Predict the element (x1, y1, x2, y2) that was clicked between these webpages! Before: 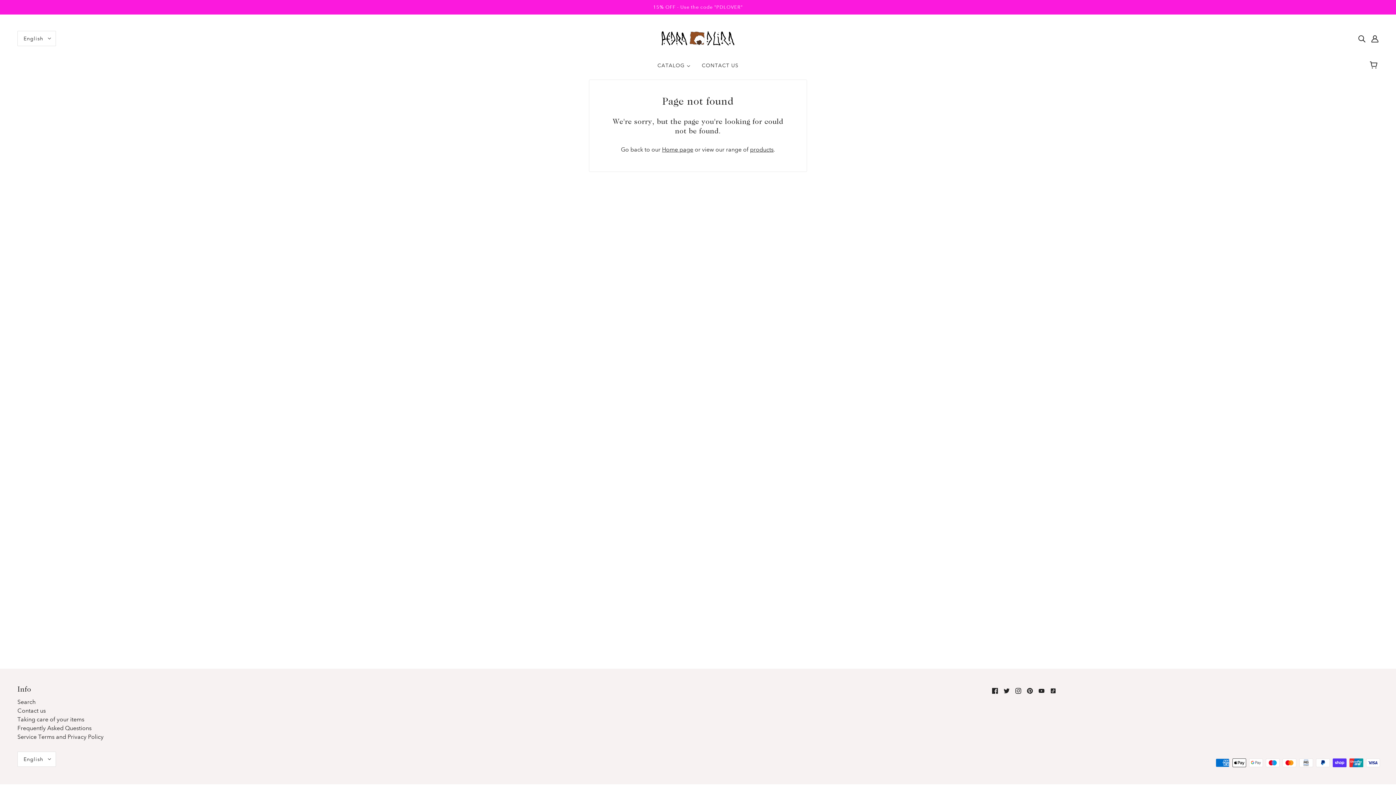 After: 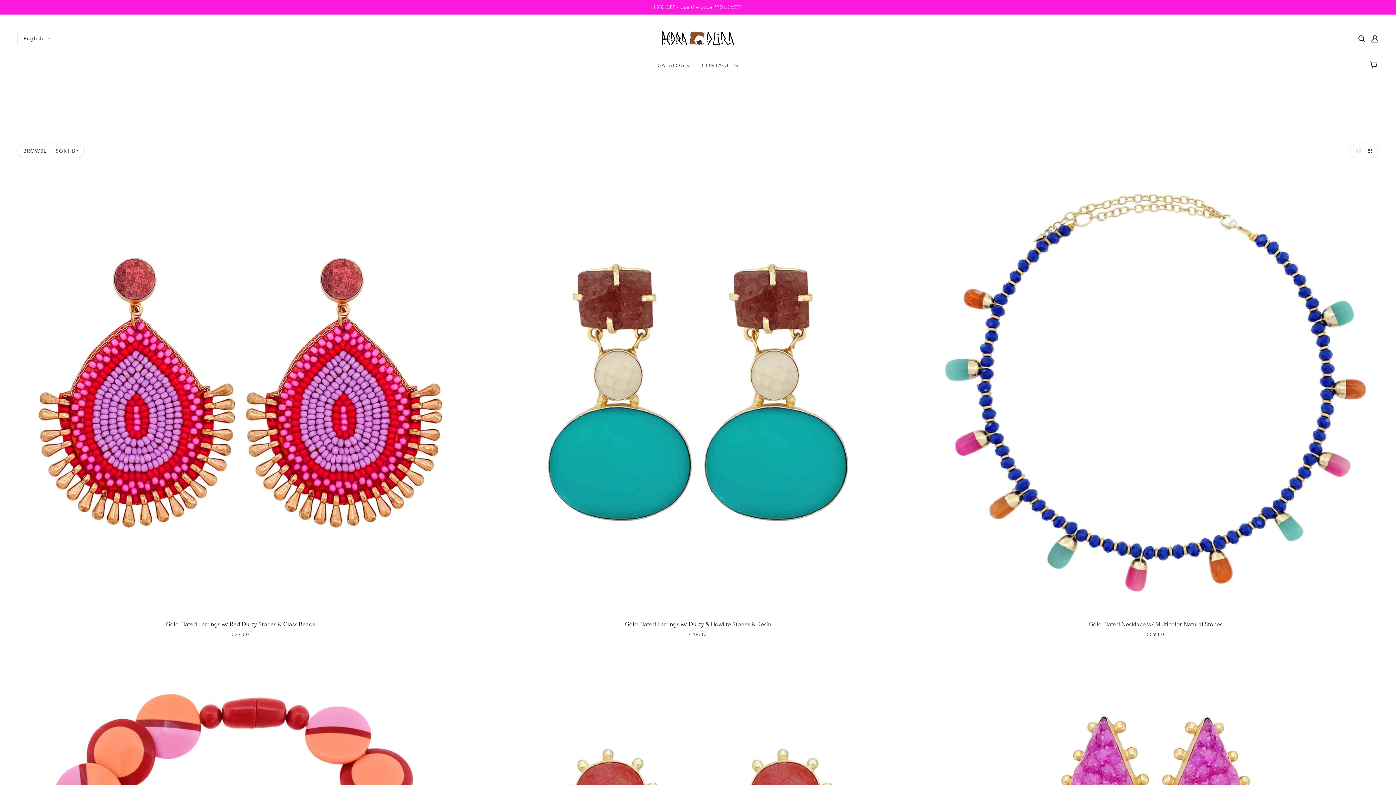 Action: label: CATALOG  bbox: (651, 57, 696, 79)